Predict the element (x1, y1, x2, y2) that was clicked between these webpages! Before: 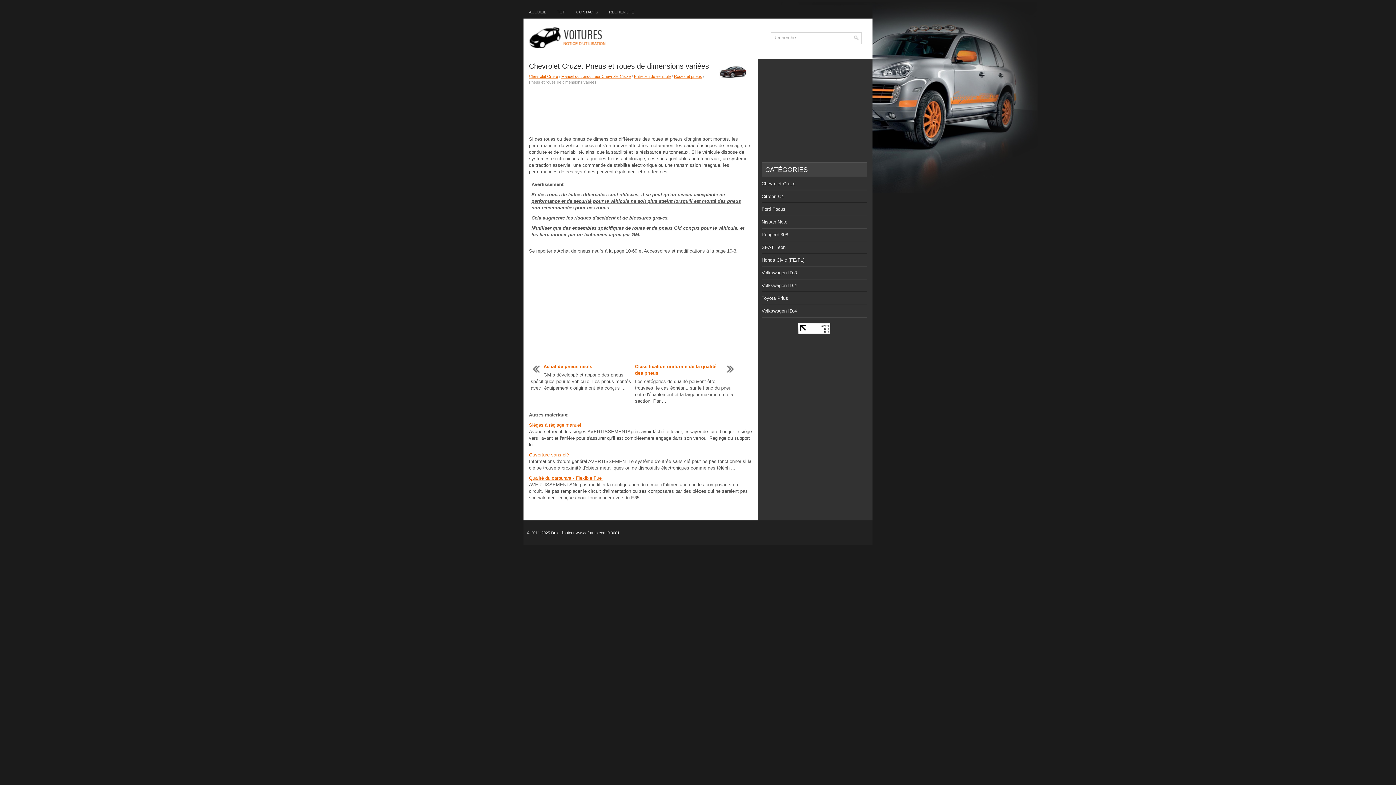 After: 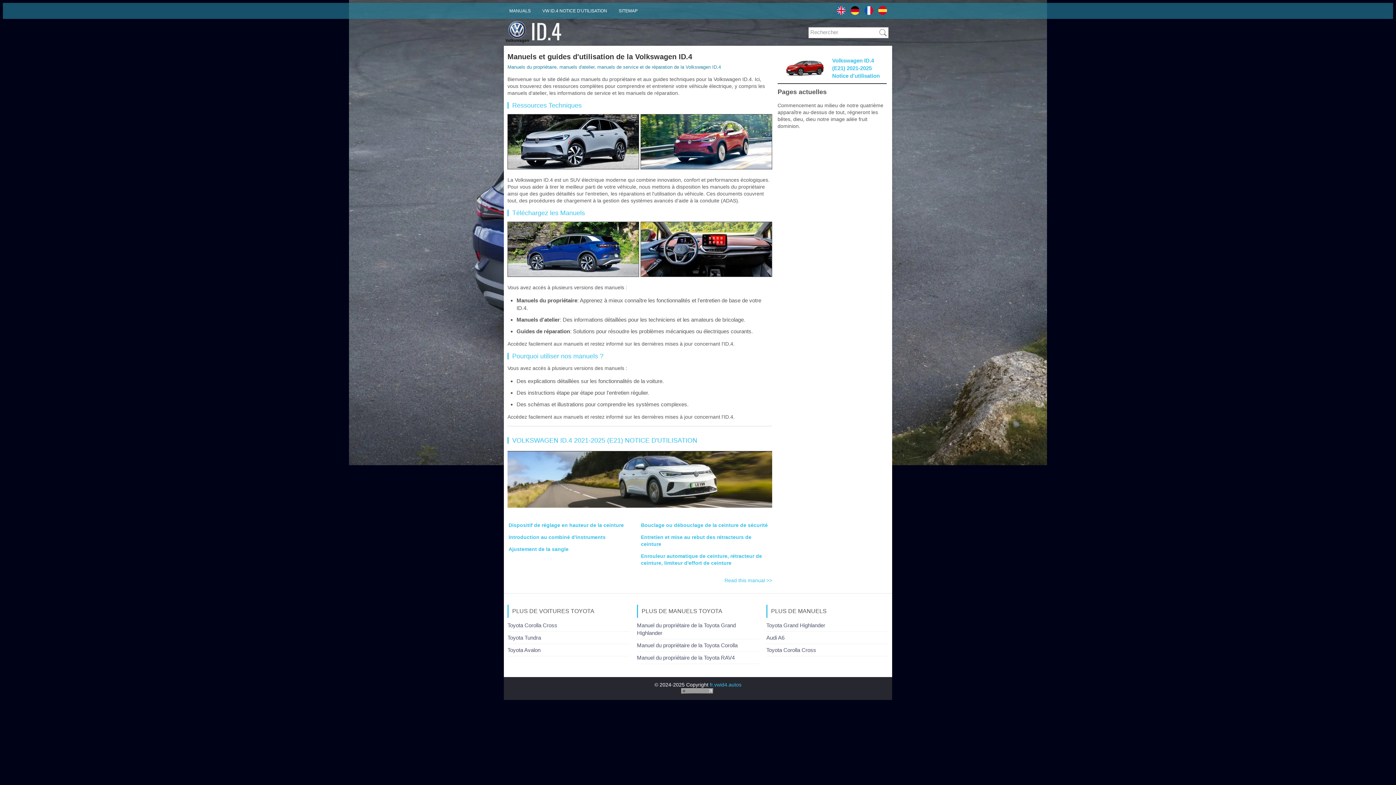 Action: label: Volkswagen ID.4 bbox: (761, 308, 797, 313)